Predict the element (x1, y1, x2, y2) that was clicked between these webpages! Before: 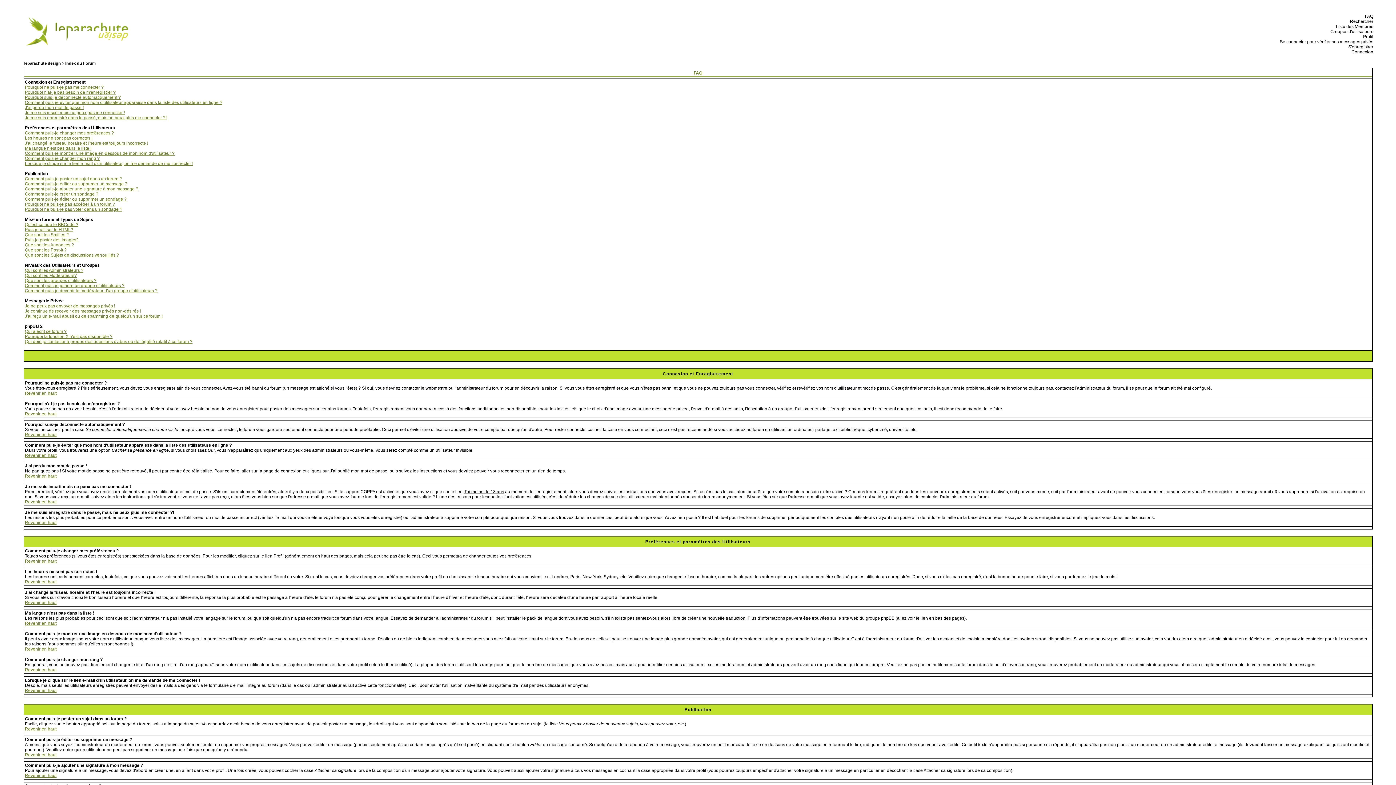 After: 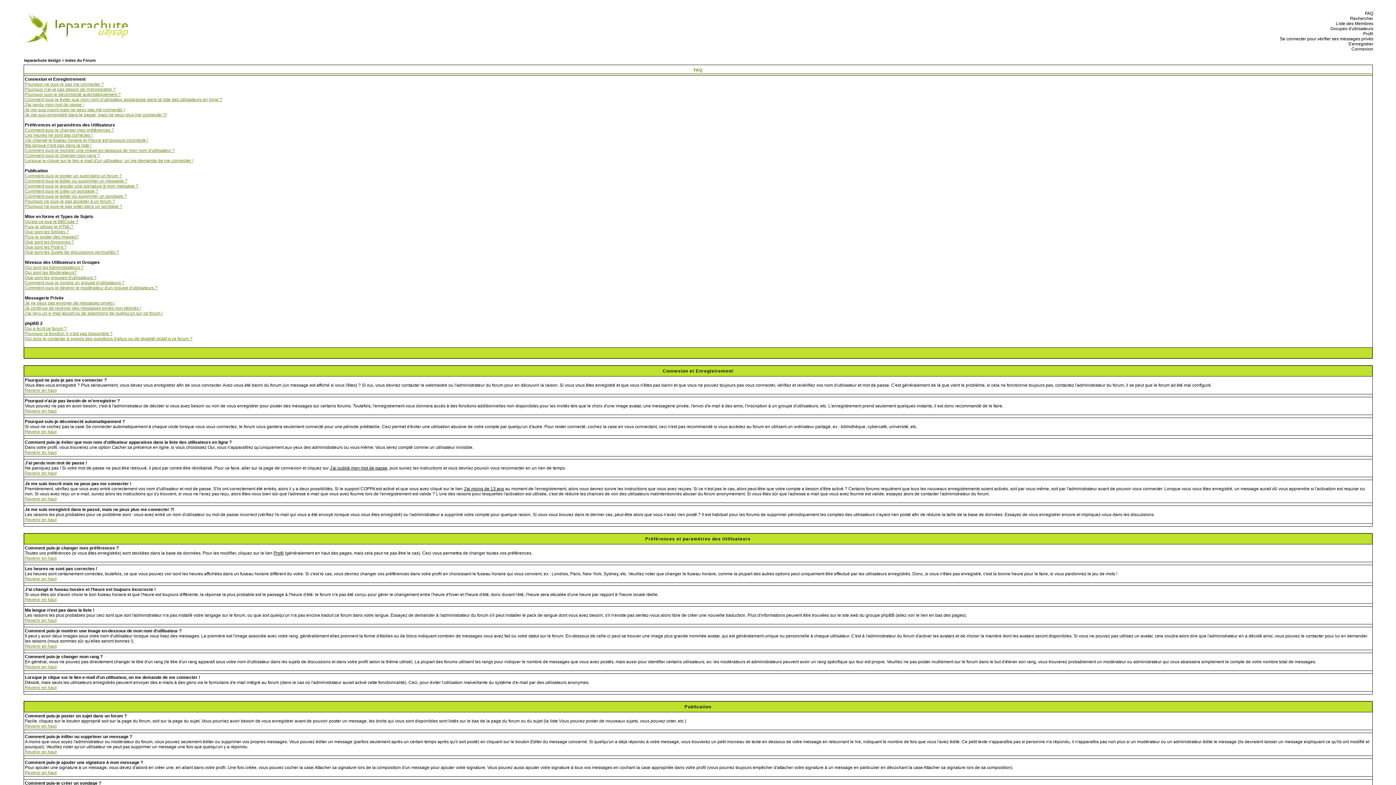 Action: bbox: (24, 688, 56, 693) label: Revenir en haut